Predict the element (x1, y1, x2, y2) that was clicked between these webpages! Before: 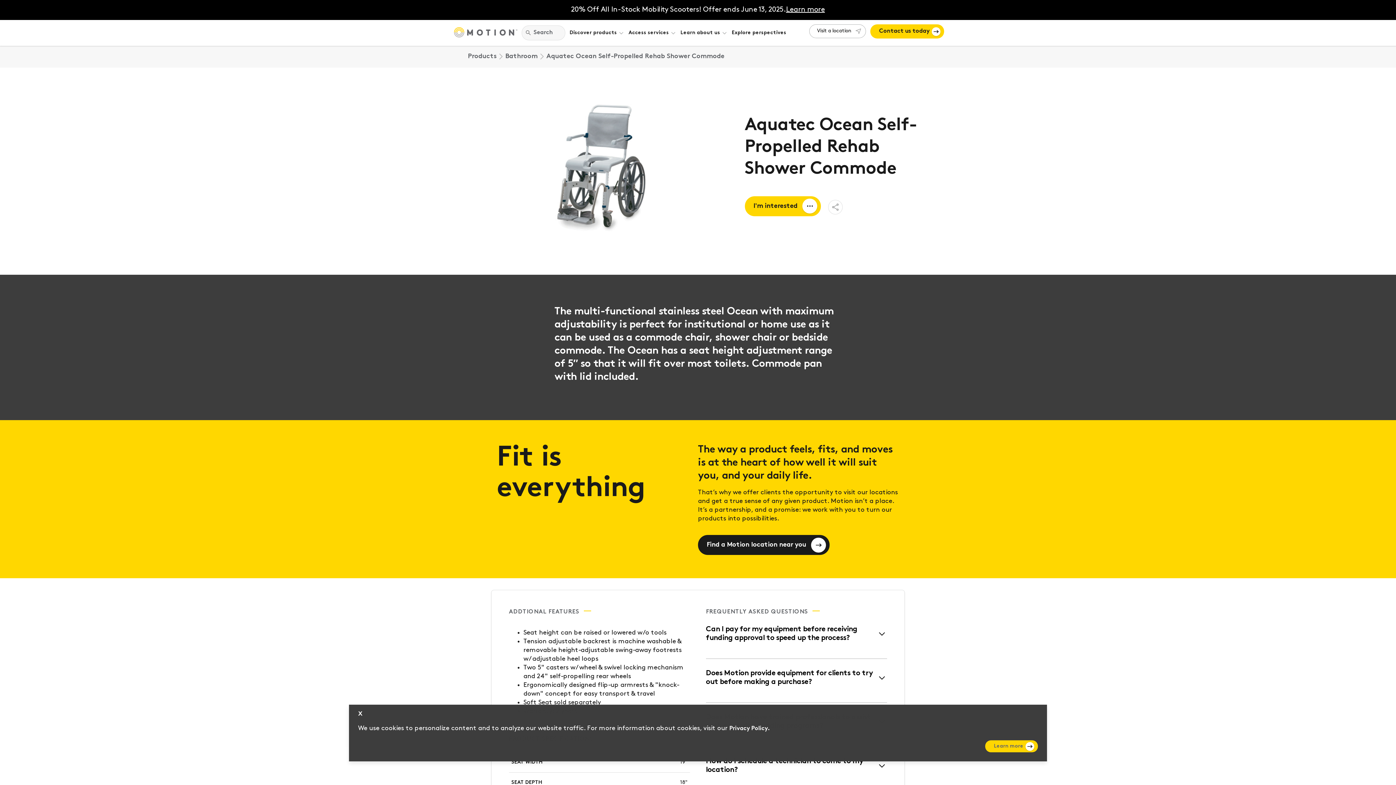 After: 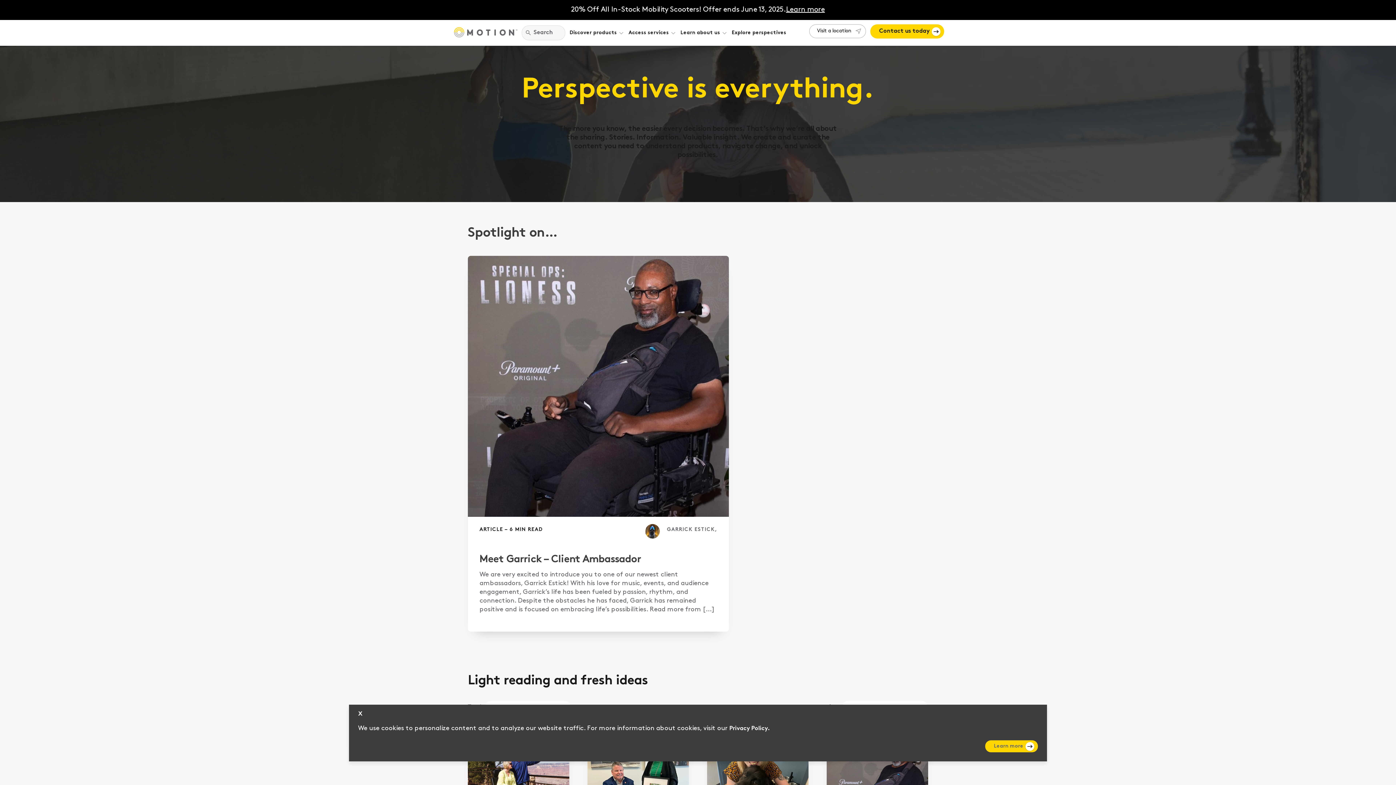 Action: label: Explore perspectives bbox: (727, 25, 790, 40)